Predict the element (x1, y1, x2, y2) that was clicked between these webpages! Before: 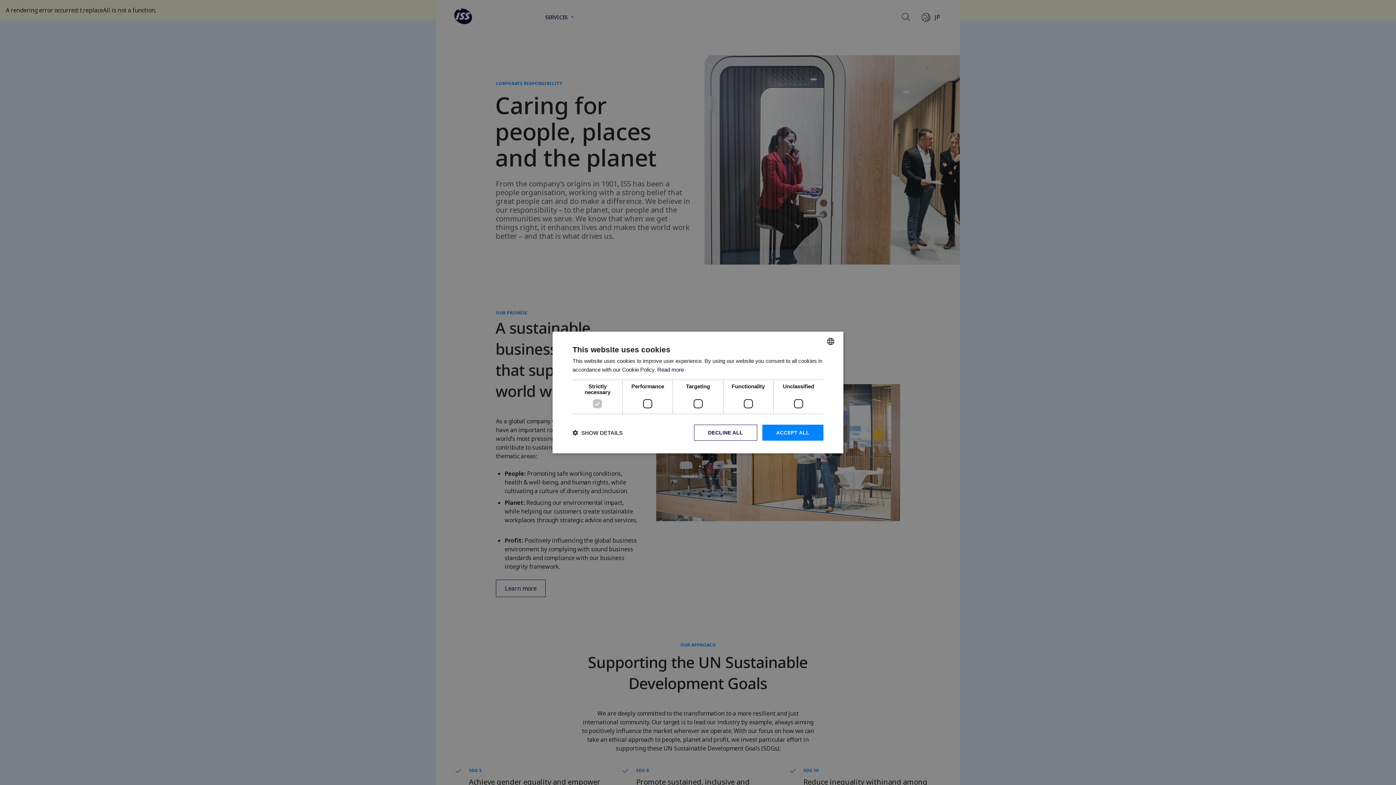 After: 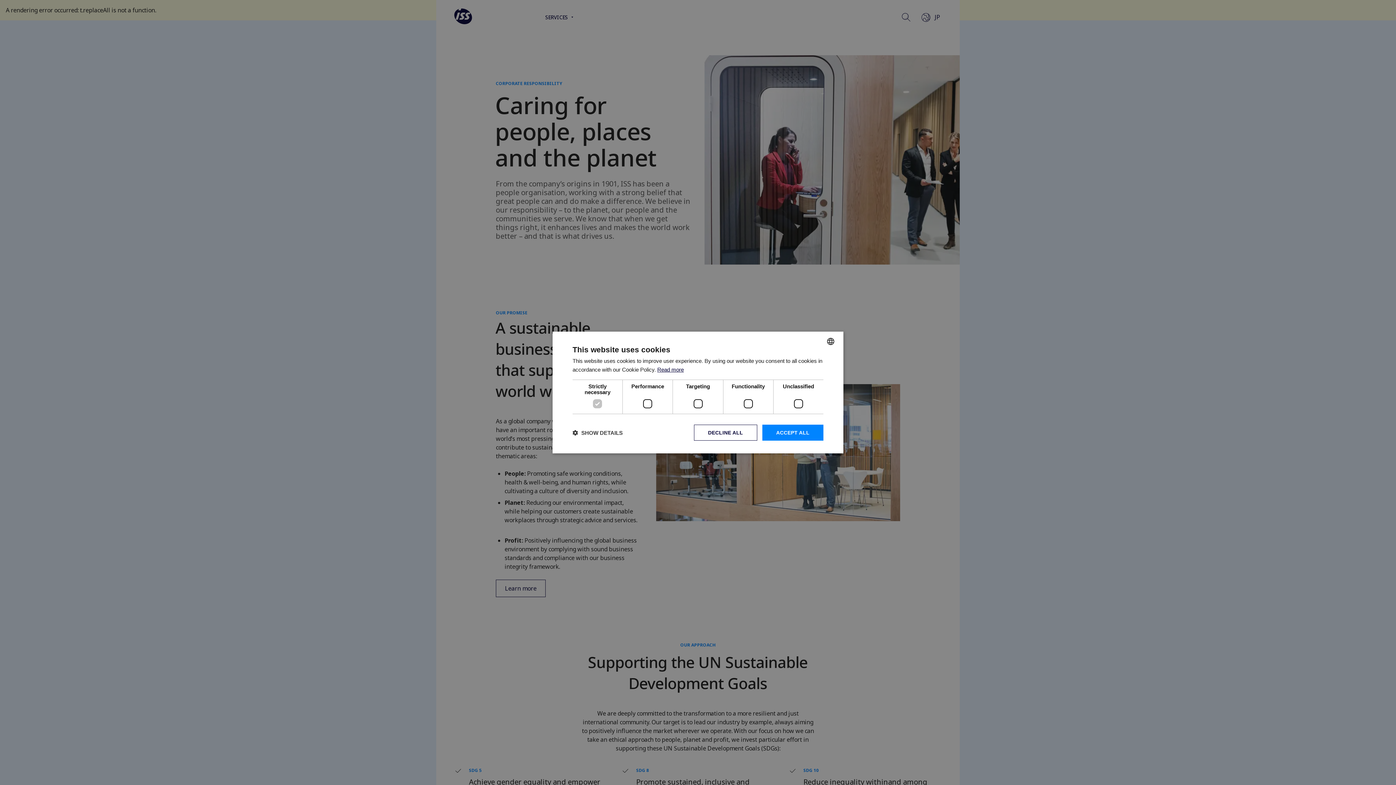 Action: bbox: (657, 366, 684, 372) label: Read more, opens a new window